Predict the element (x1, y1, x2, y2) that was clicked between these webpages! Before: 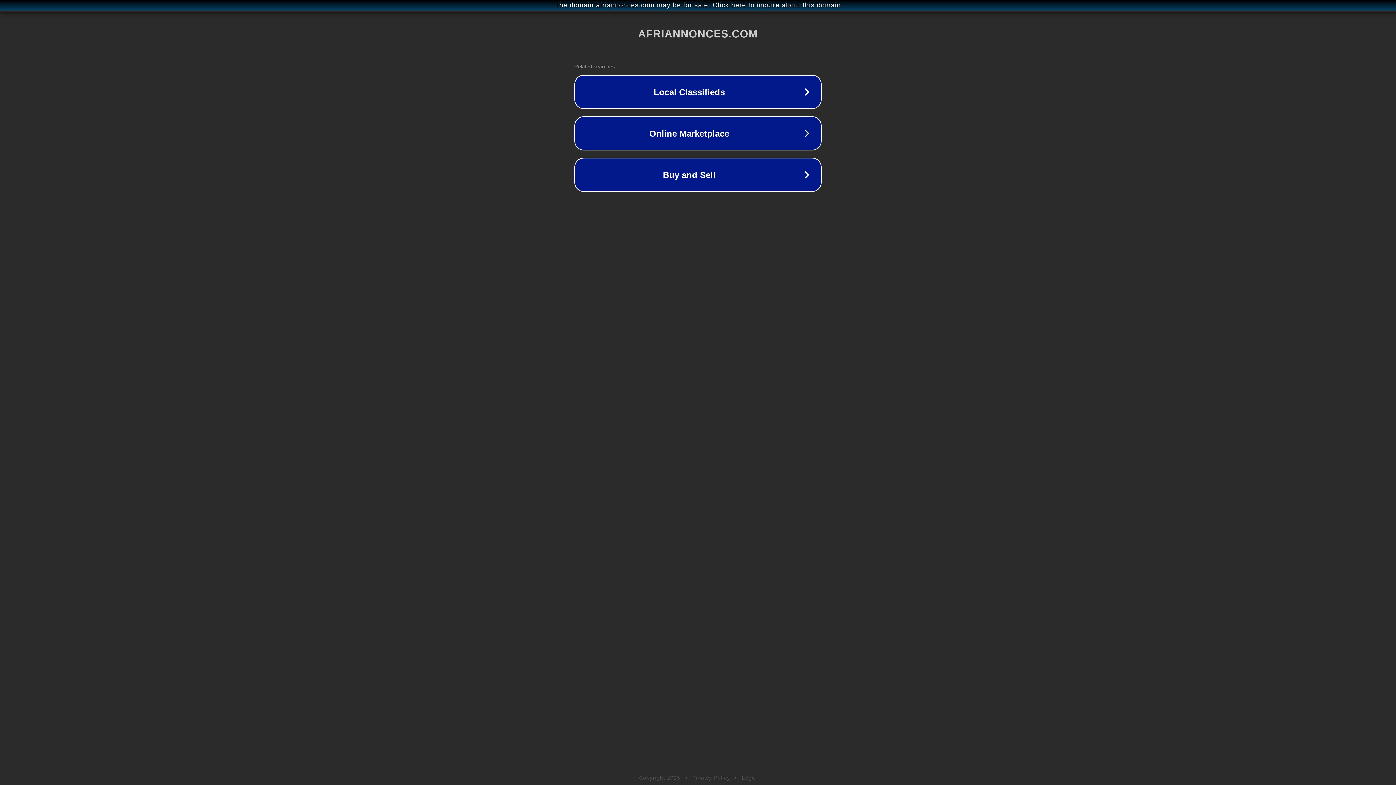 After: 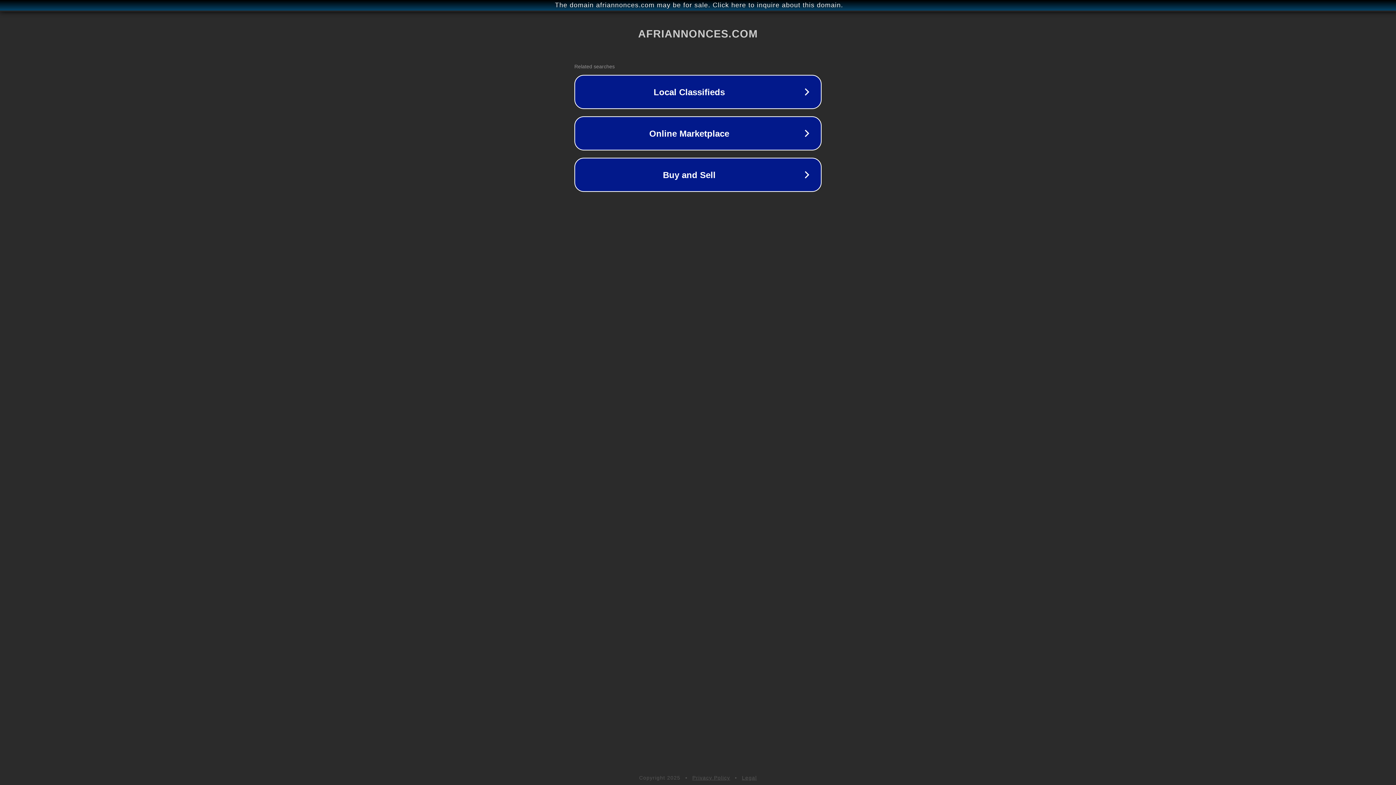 Action: bbox: (742, 775, 757, 781) label: Legal